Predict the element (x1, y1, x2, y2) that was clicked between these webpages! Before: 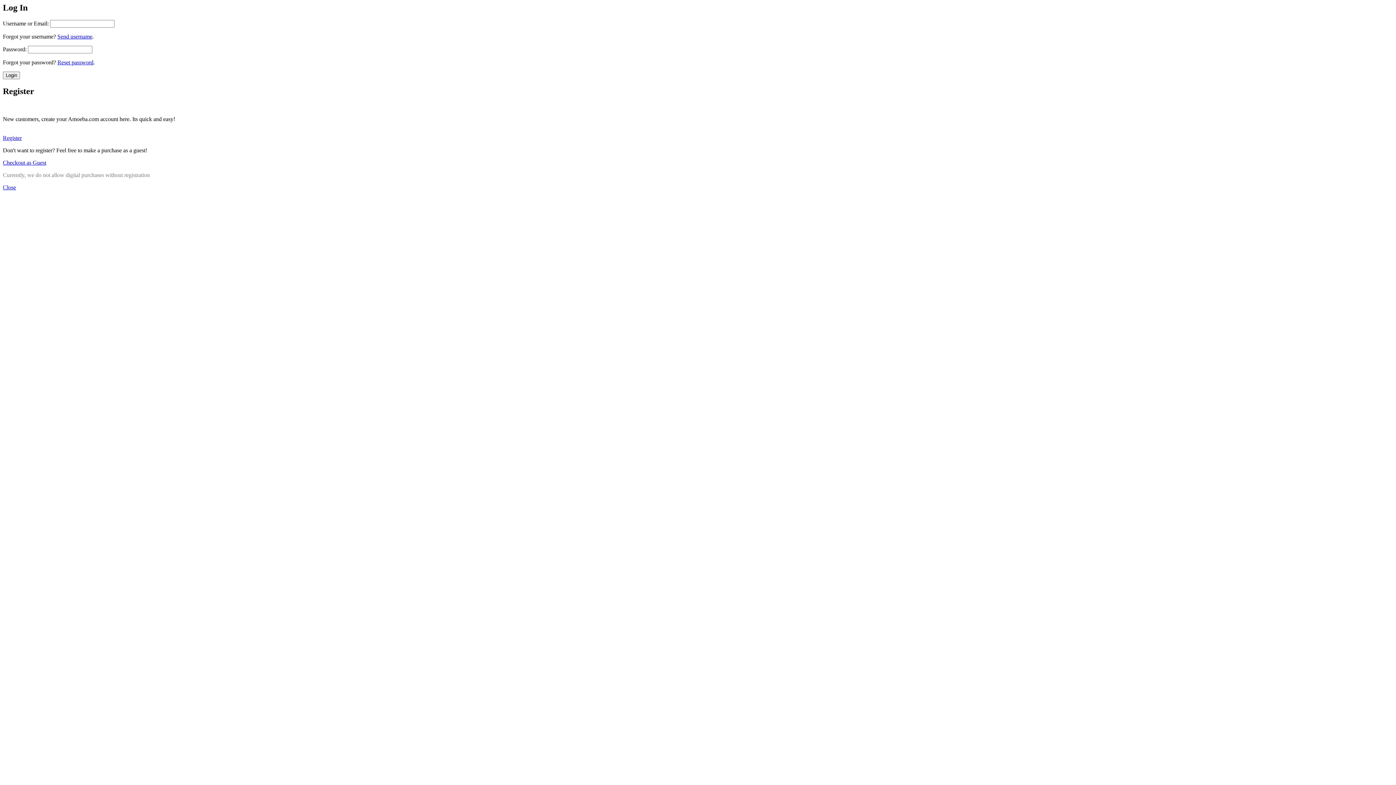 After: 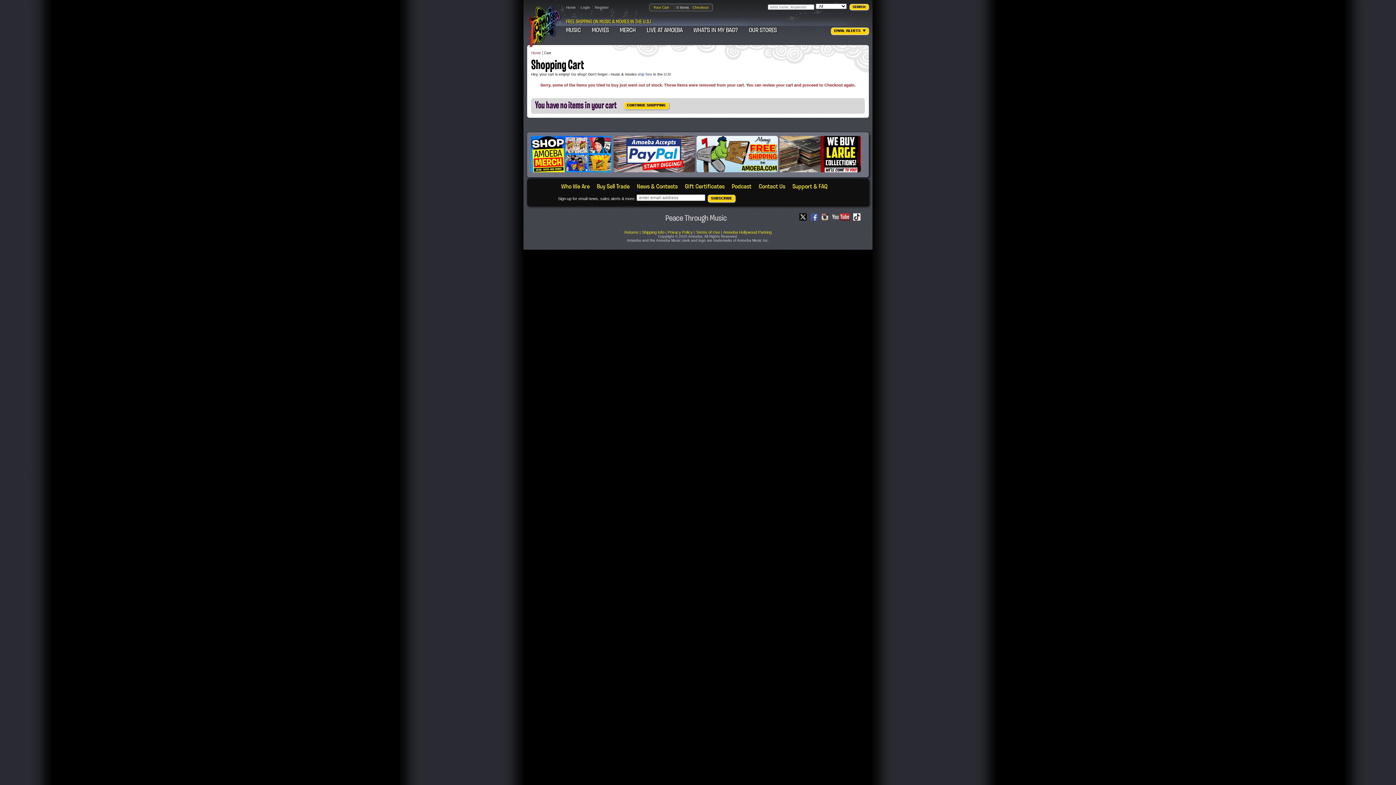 Action: label: Checkout as Guest bbox: (2, 159, 46, 165)